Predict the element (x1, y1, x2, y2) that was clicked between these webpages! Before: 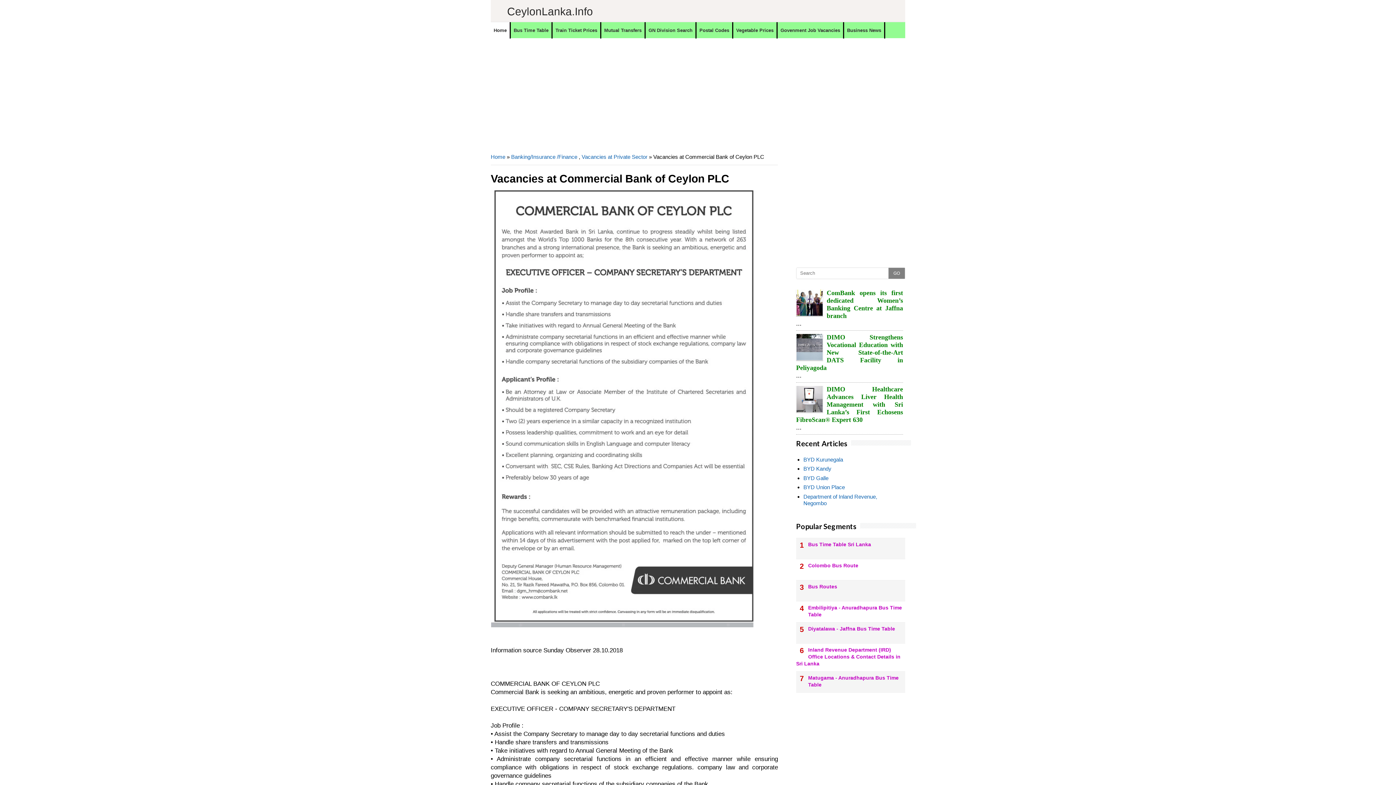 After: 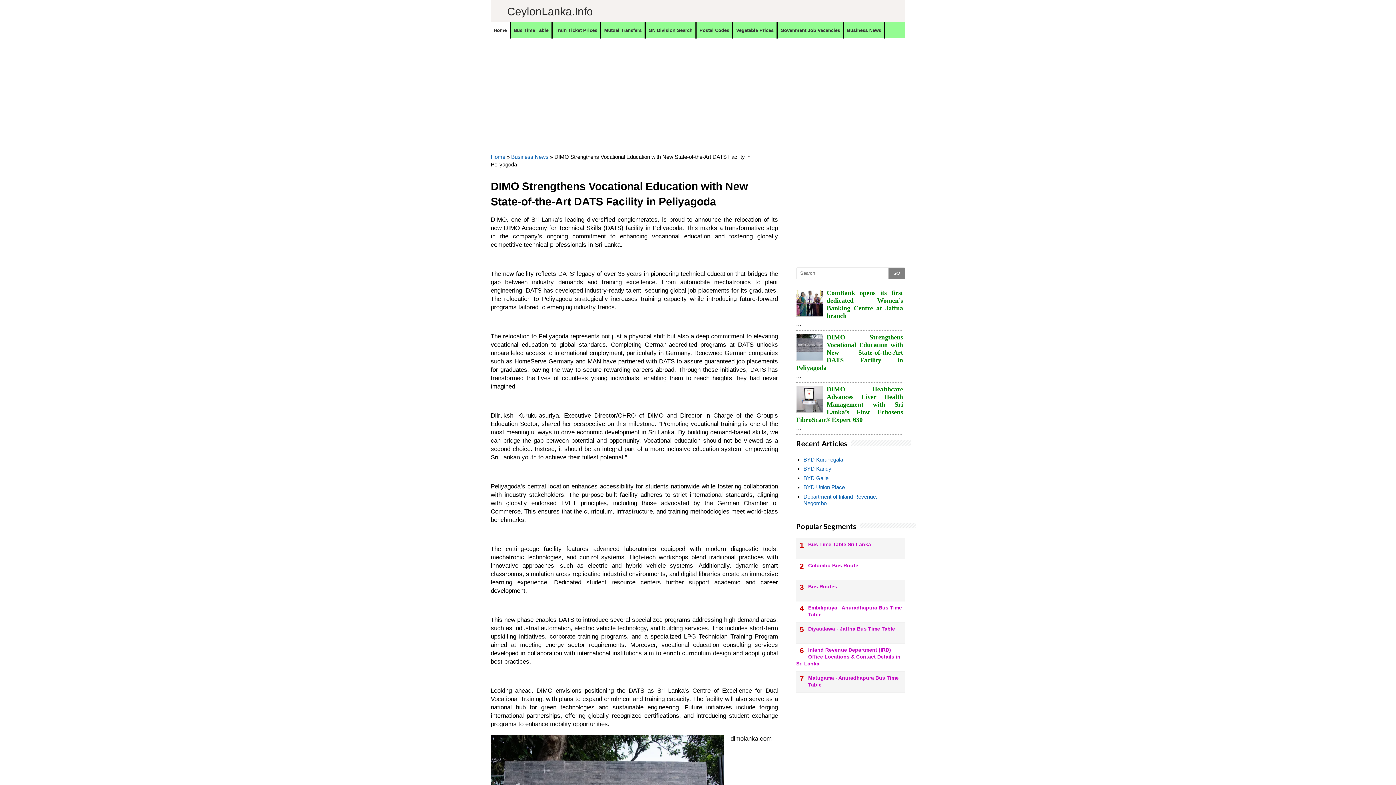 Action: bbox: (796, 333, 903, 371) label: DIMO Strengthens Vocational Education with New State-of-the-Art DATS Facility in Peliyagoda